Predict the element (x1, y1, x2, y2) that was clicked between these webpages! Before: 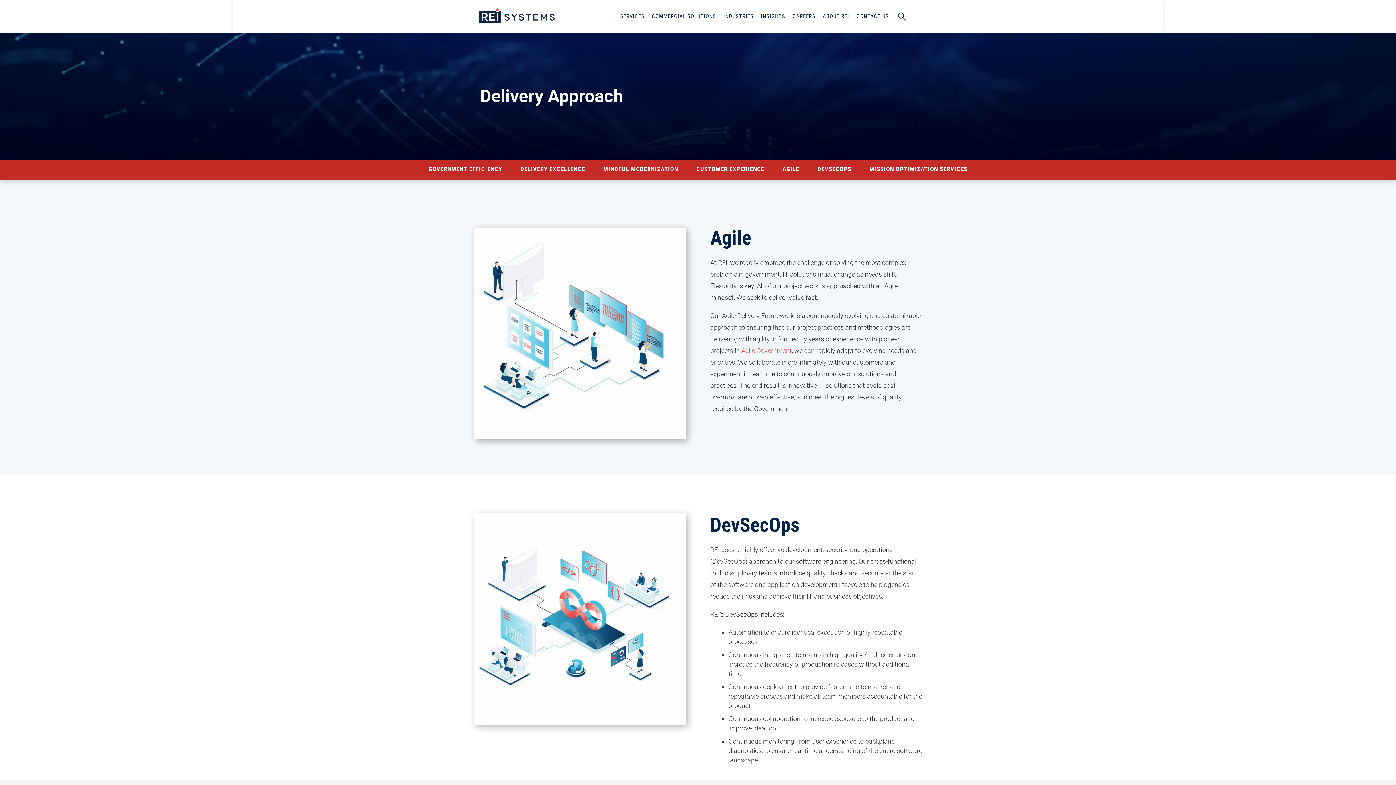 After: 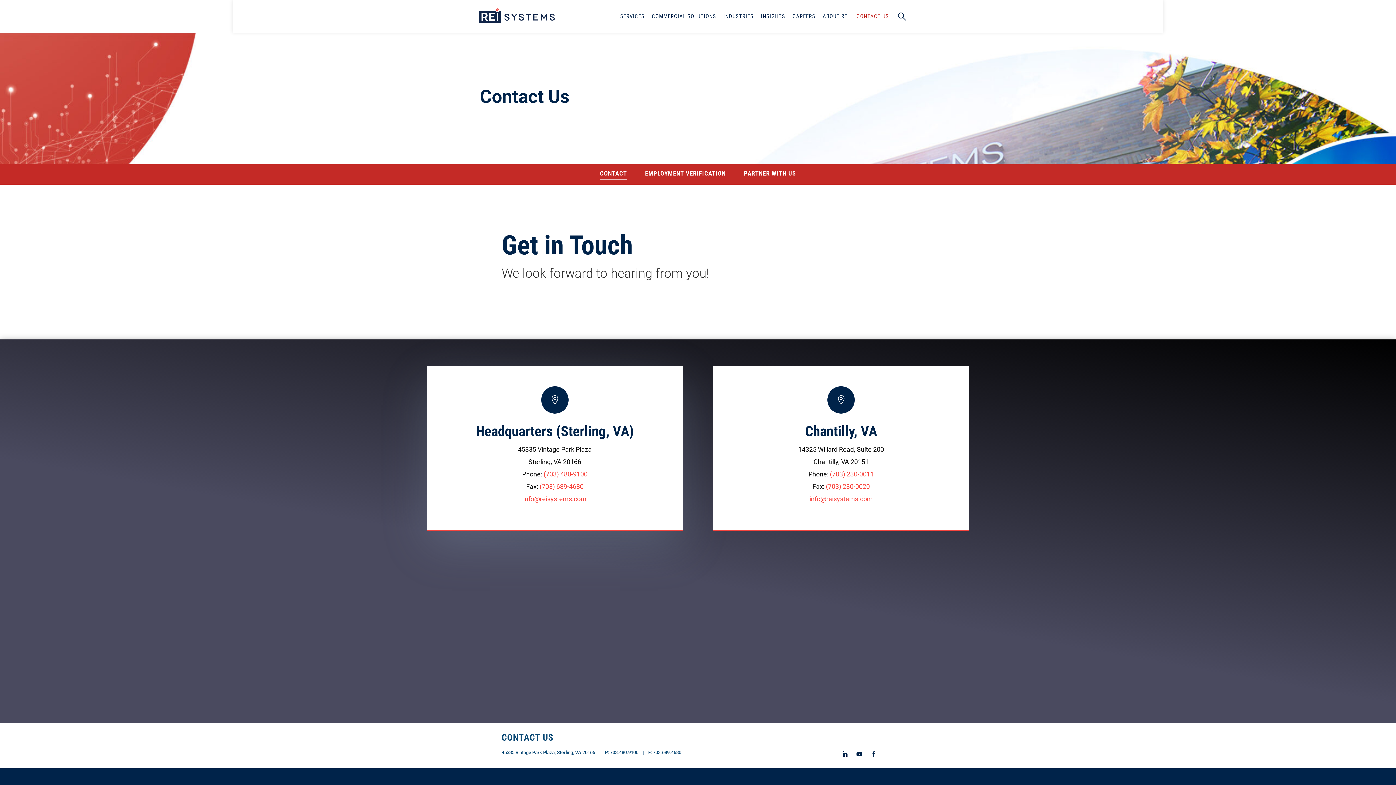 Action: bbox: (856, 11, 889, 20) label: CONTACT US